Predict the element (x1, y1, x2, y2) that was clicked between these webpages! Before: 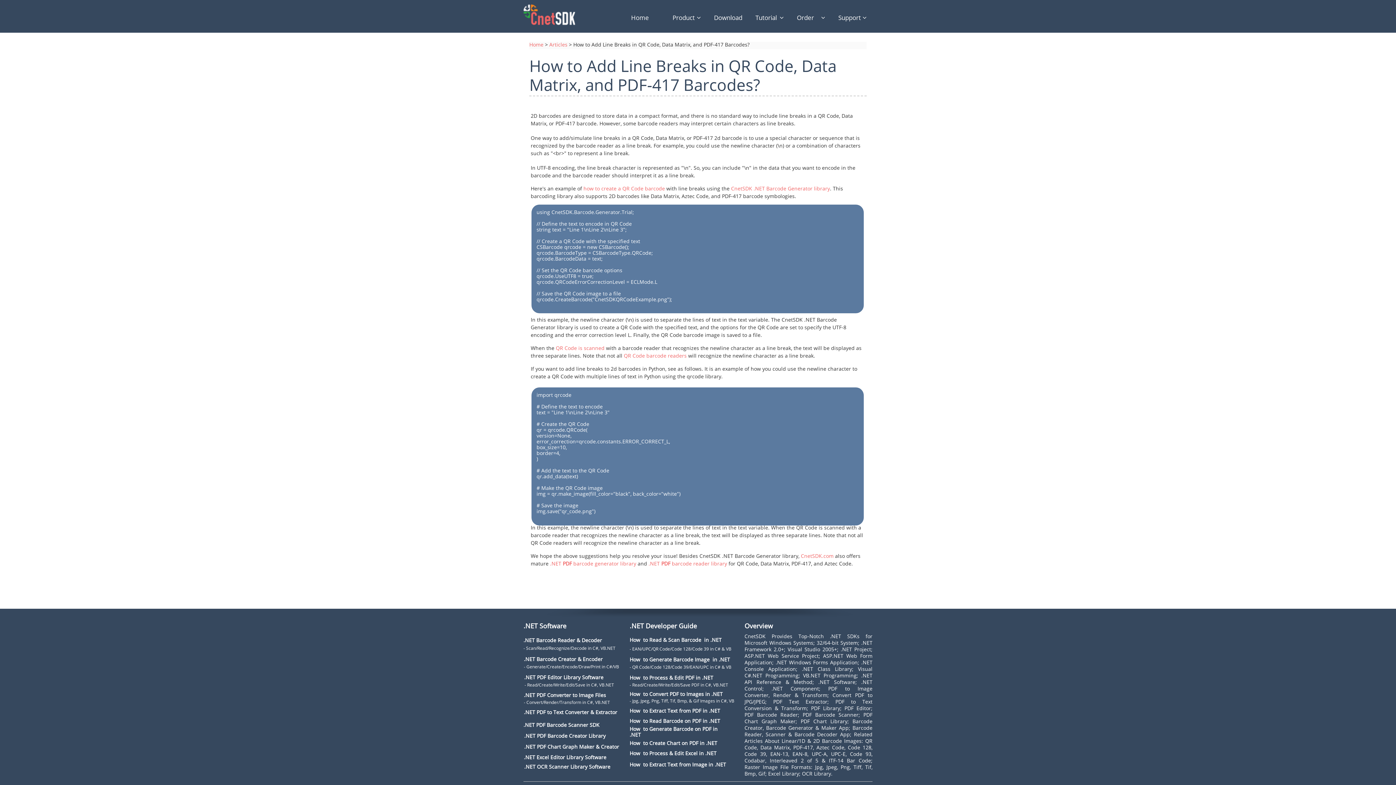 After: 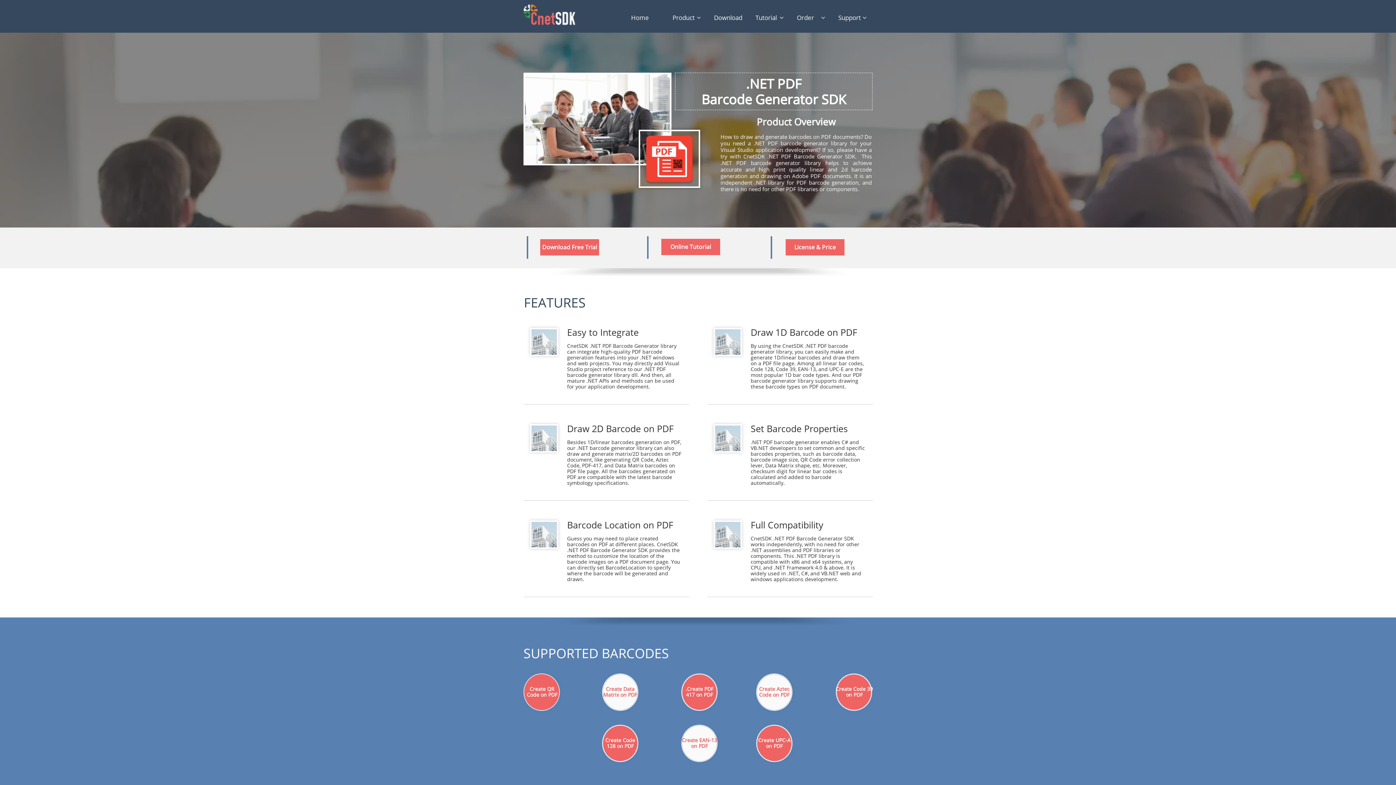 Action: label: NET PDF Barcode Creator Library bbox: (525, 732, 605, 739)